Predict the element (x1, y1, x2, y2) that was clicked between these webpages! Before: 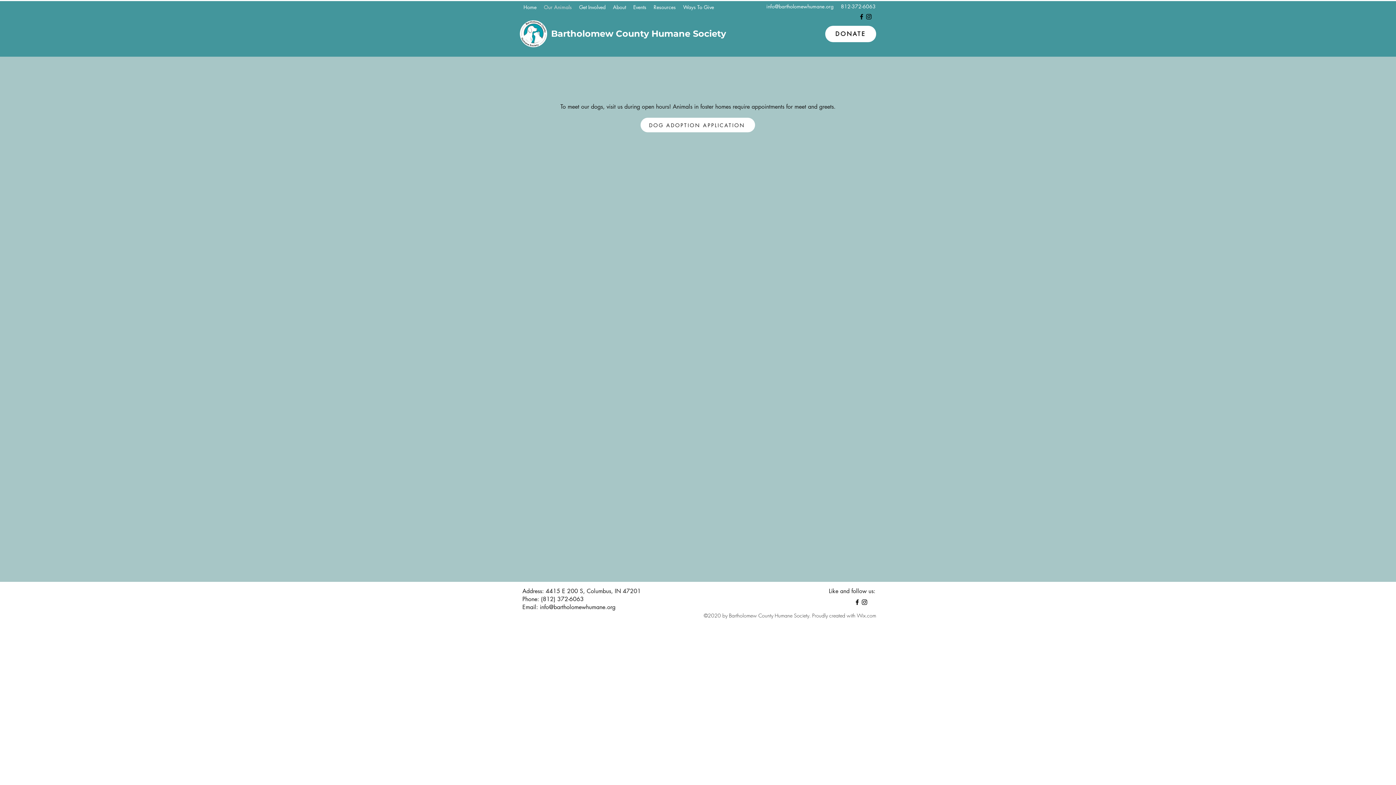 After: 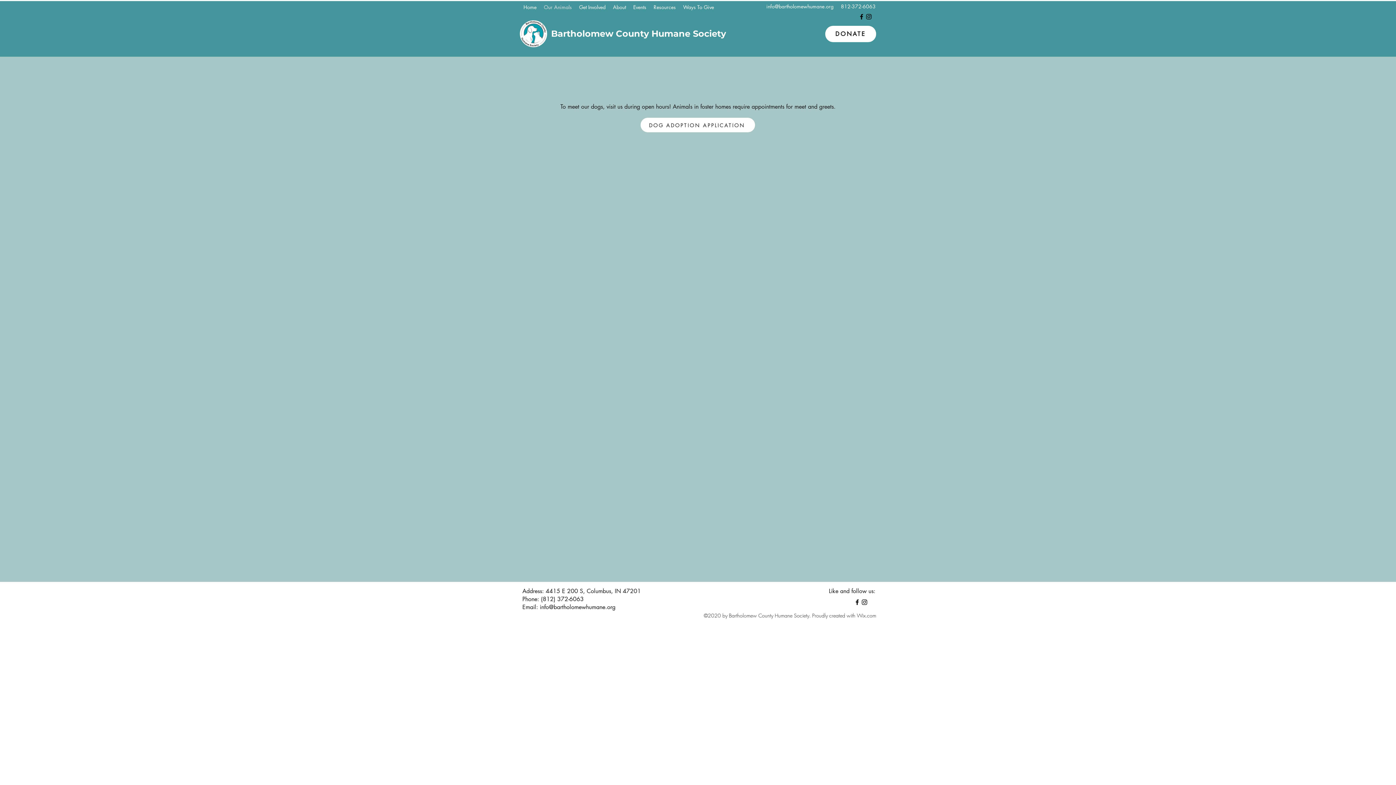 Action: label: info@bartholomewhumane.org bbox: (766, 2, 833, 9)